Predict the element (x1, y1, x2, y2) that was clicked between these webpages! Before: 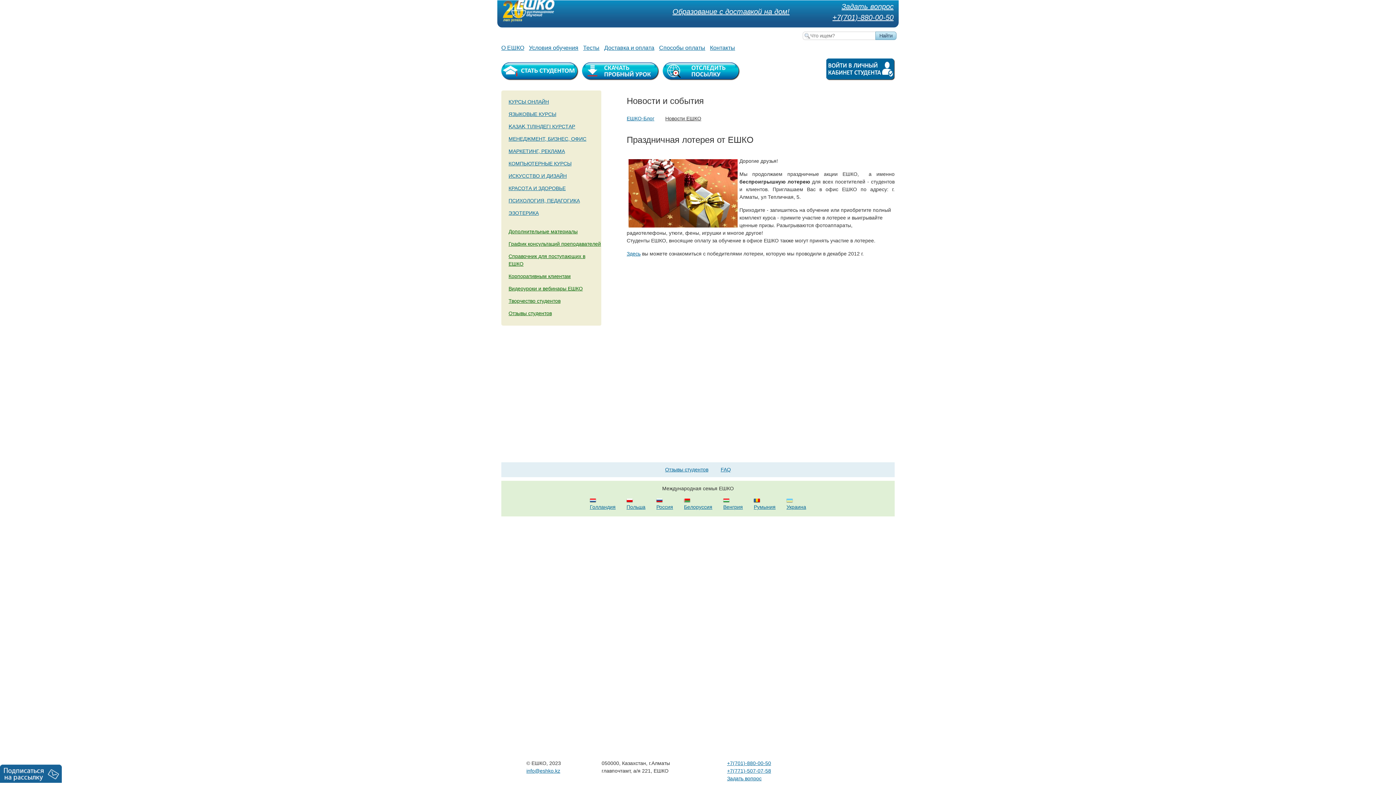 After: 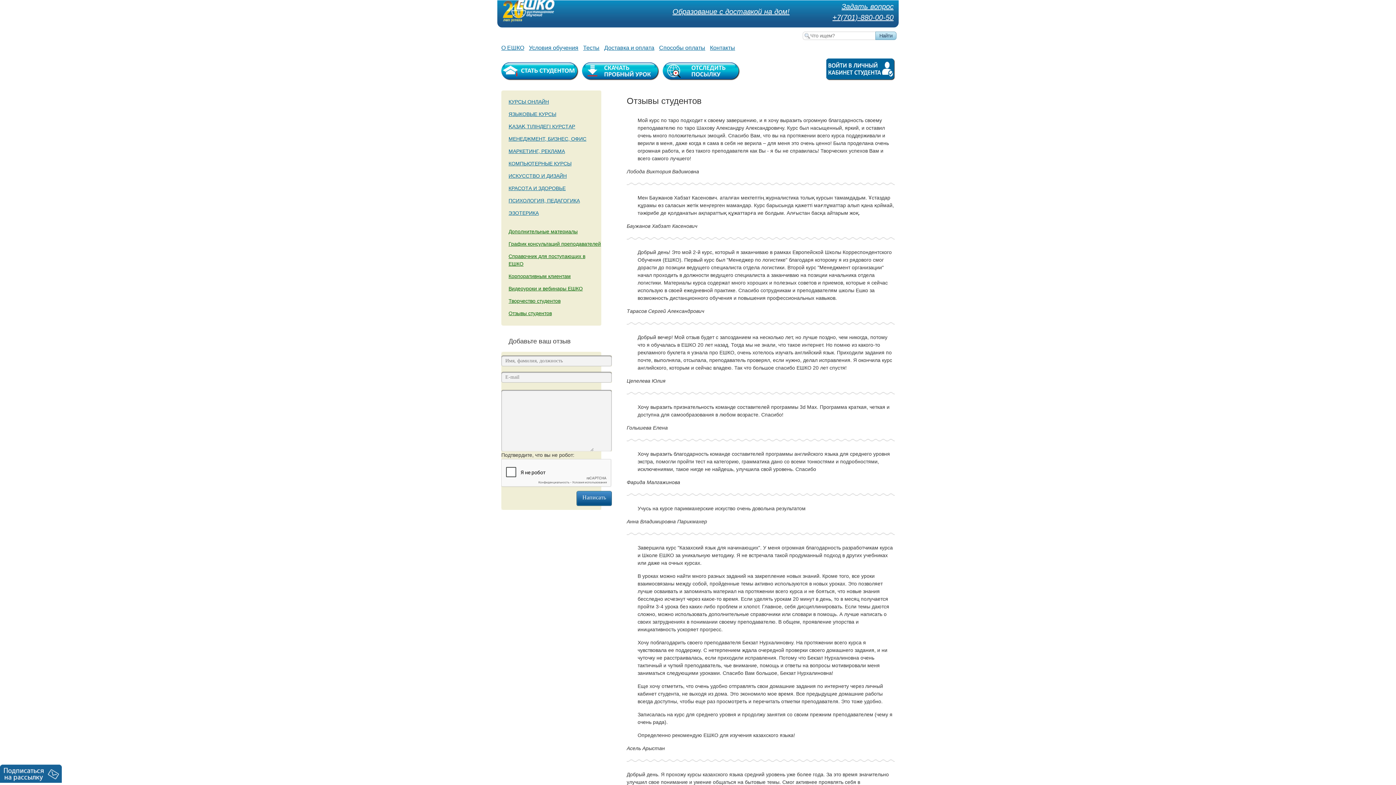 Action: bbox: (659, 466, 714, 472) label: Отзывы студентов